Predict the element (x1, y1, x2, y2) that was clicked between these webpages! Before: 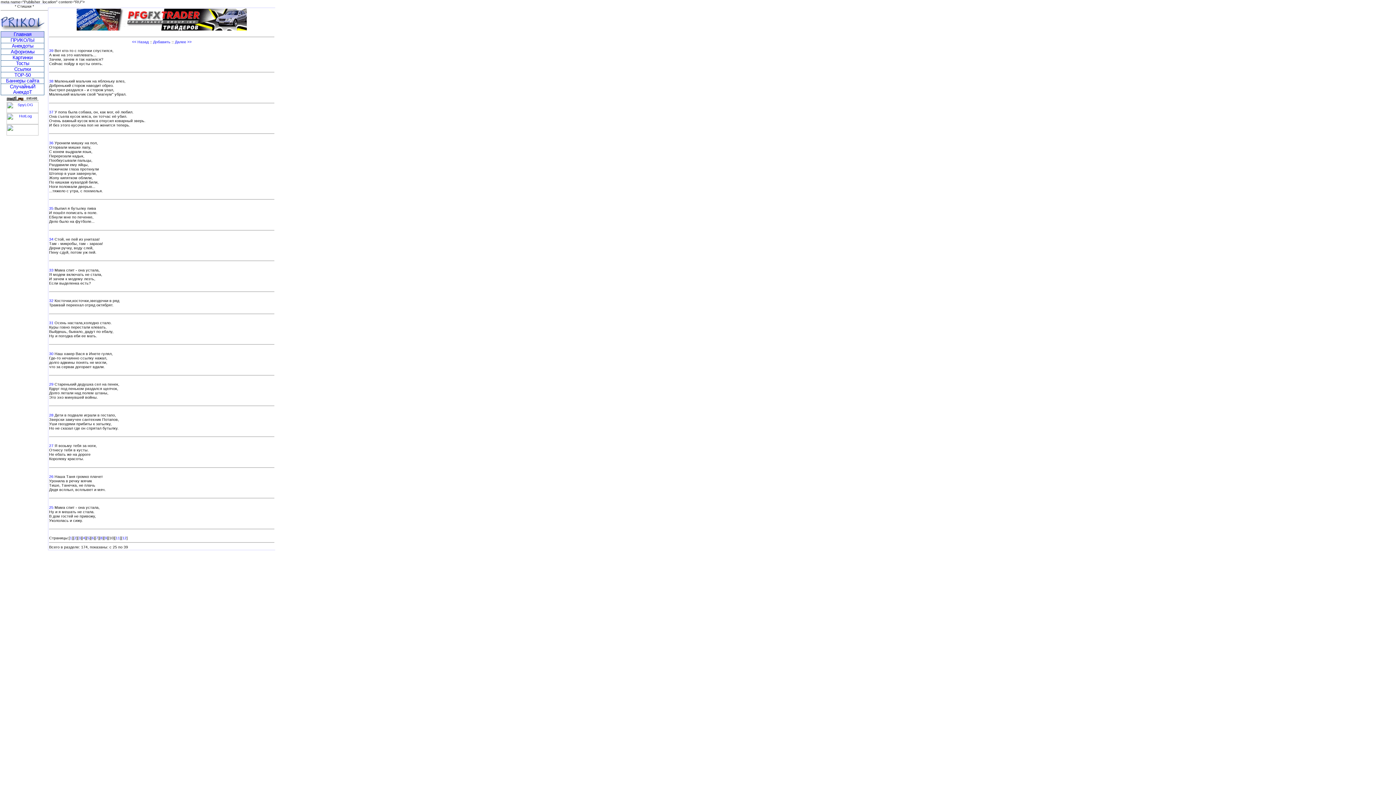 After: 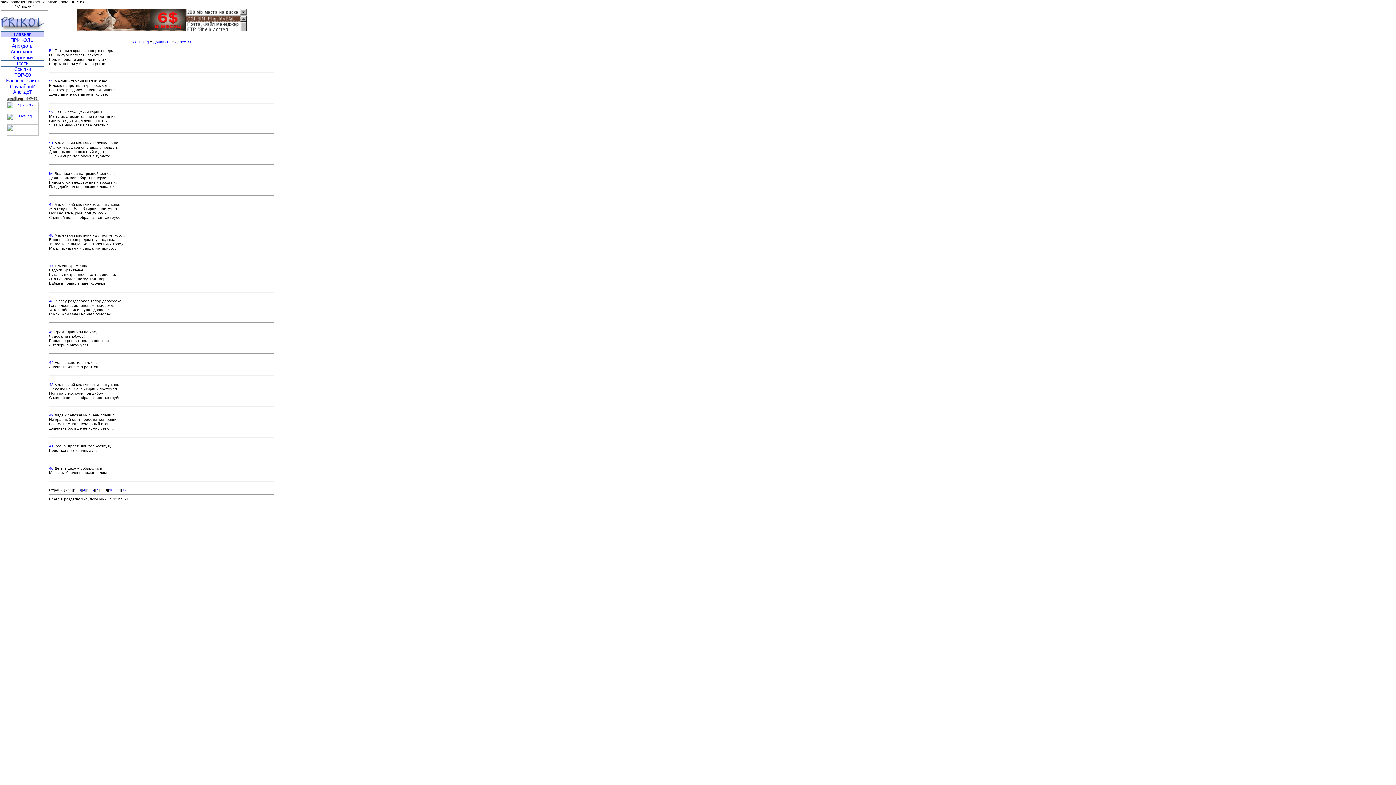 Action: bbox: (132, 39, 148, 43) label: << Назад